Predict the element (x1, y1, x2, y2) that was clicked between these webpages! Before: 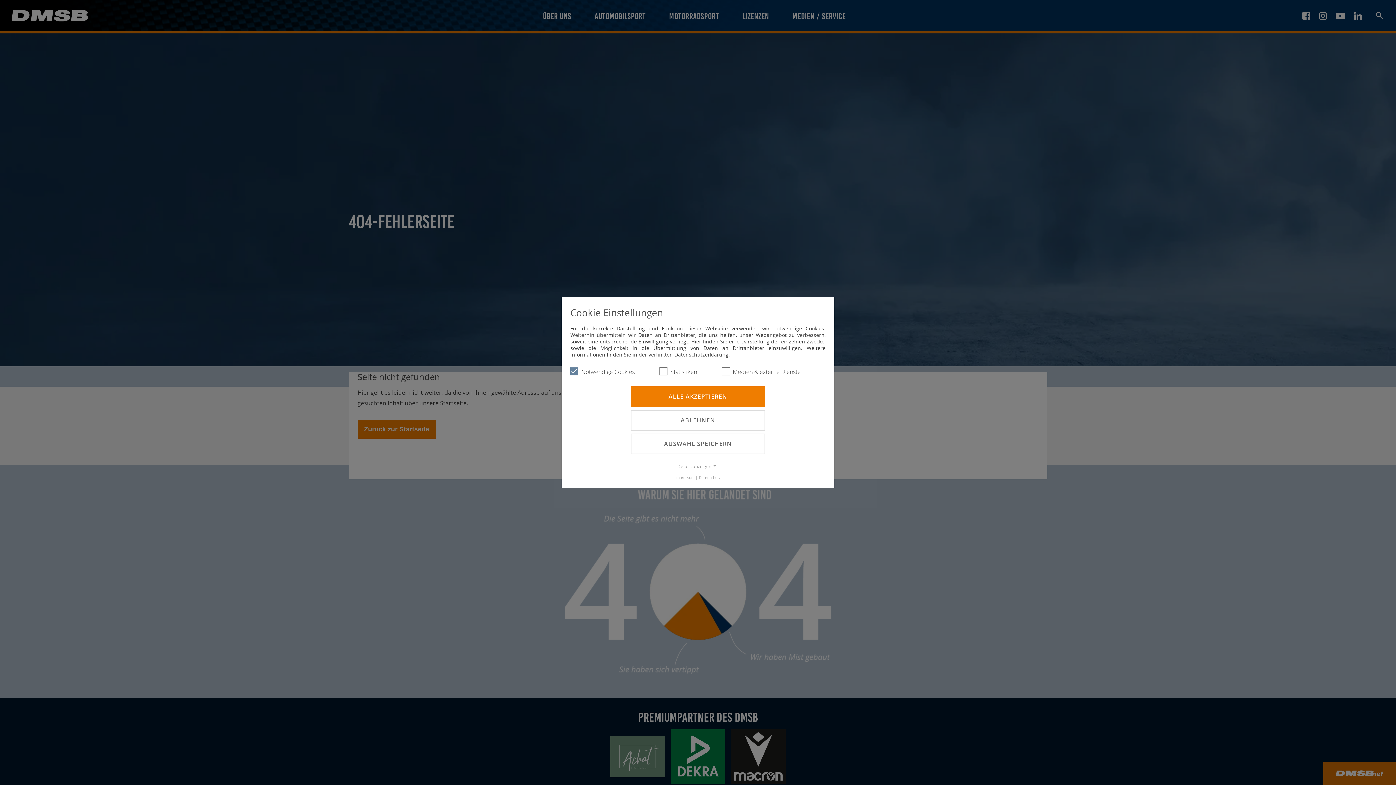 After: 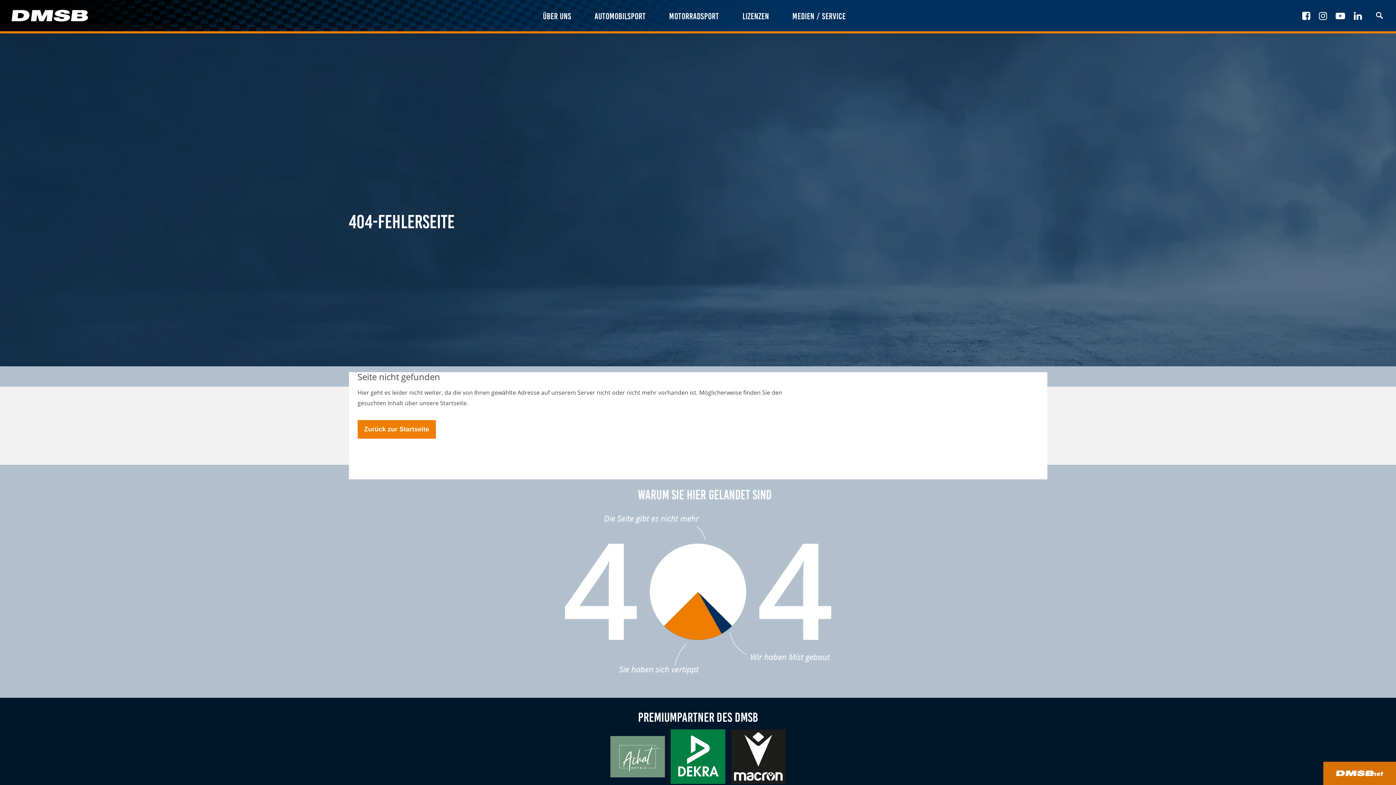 Action: bbox: (630, 410, 765, 430) label: ABLEHNEN